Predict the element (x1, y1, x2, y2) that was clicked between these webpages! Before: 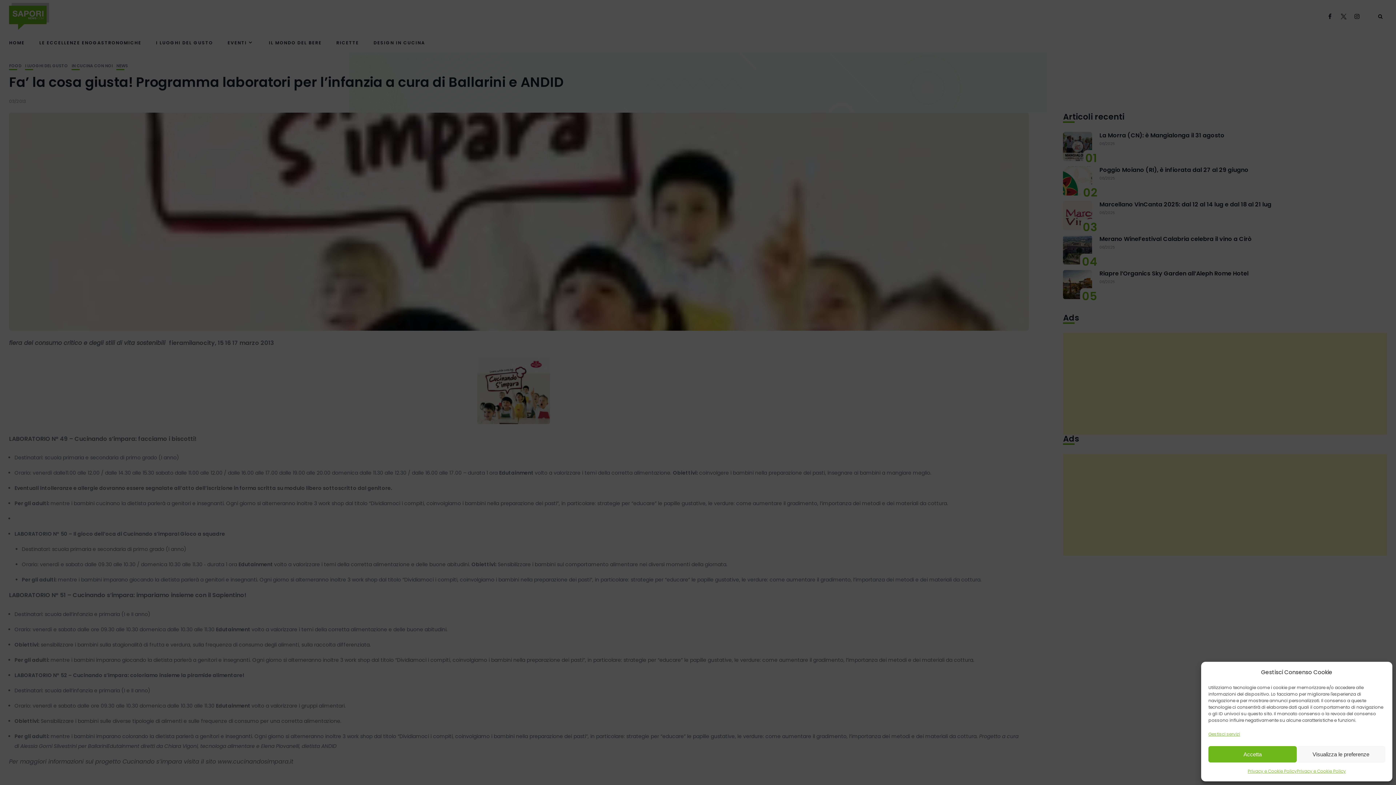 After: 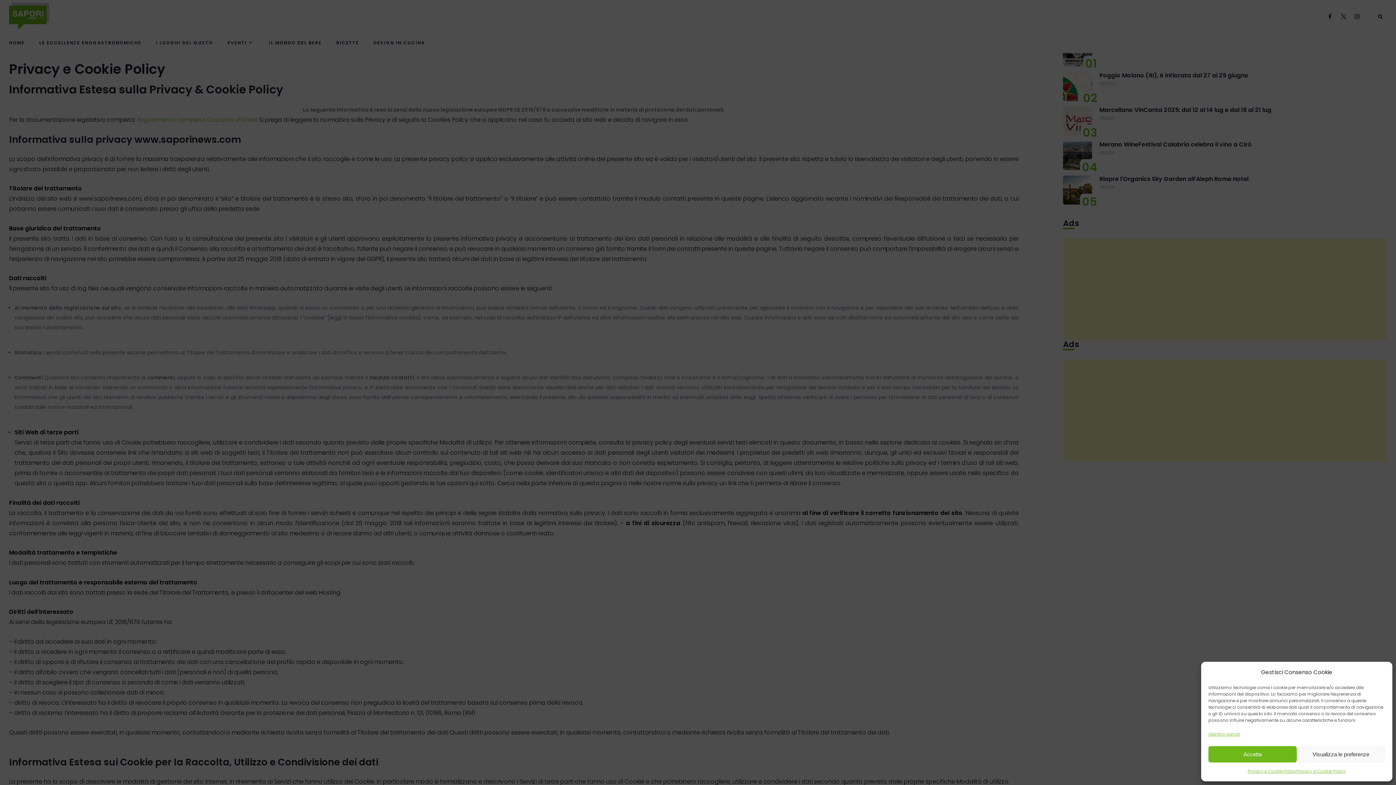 Action: label: Gestisci servizi bbox: (1208, 729, 1240, 739)